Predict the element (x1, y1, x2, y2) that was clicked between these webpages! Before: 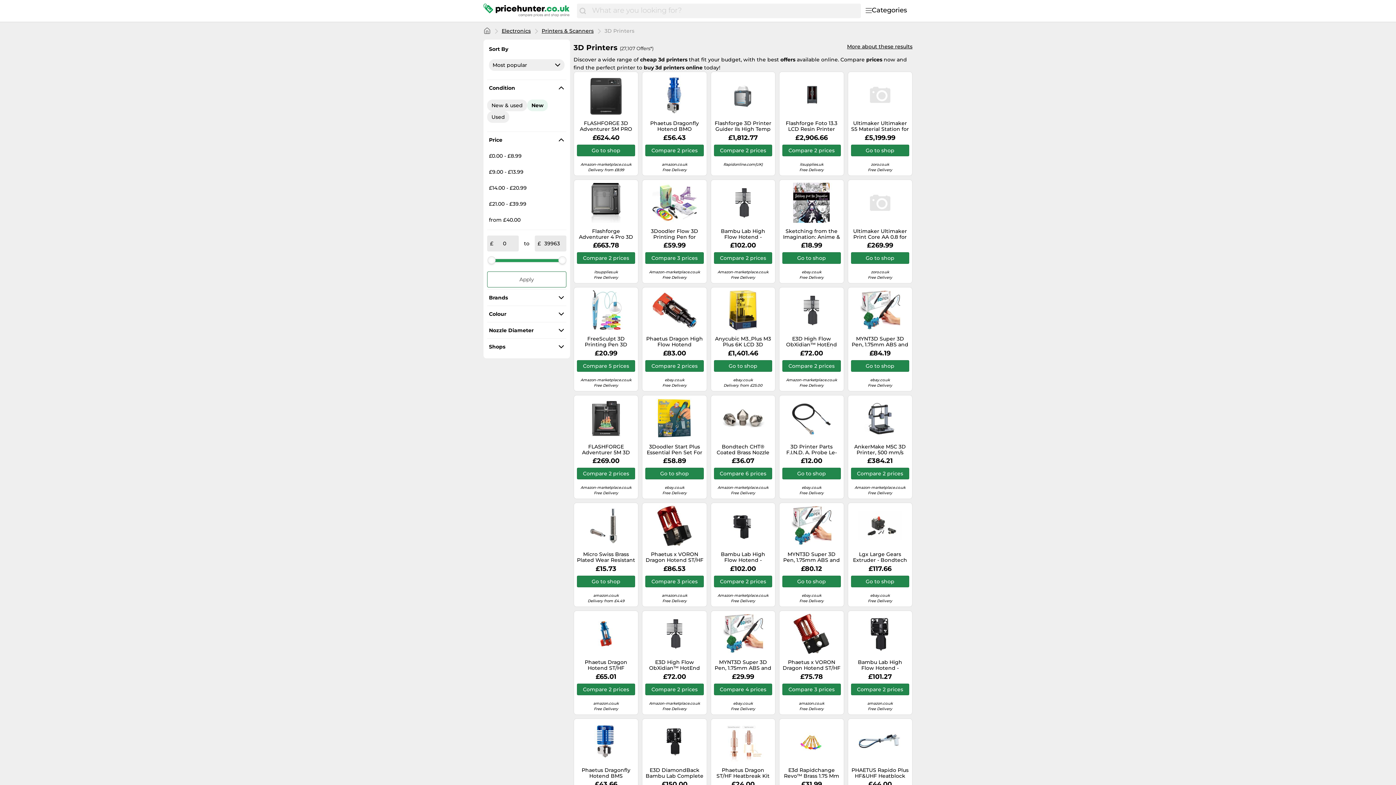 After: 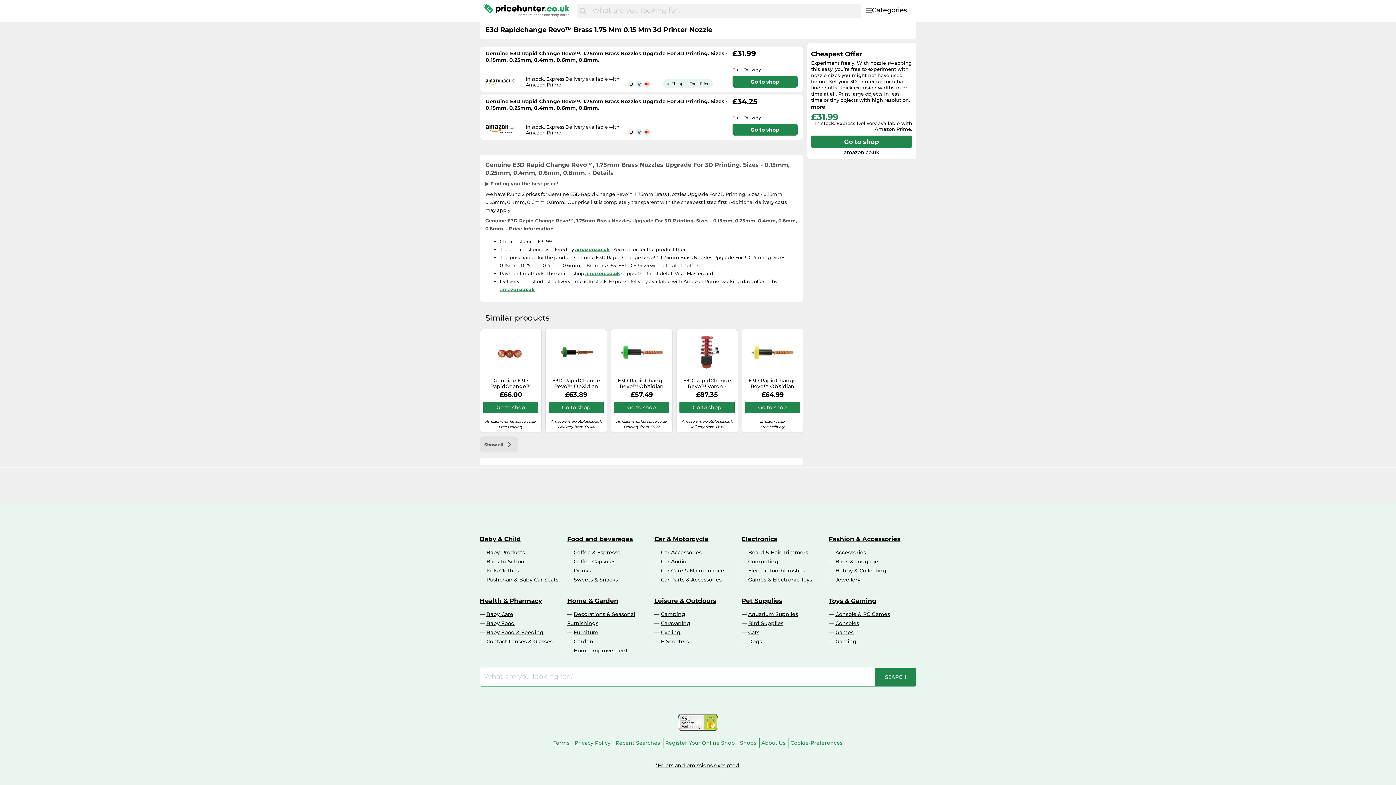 Action: bbox: (782, 767, 840, 779) label: E3d Rapidchange Revo™ Brass 1.75 Mm 0.15 Mm 3d Printer Nozzle